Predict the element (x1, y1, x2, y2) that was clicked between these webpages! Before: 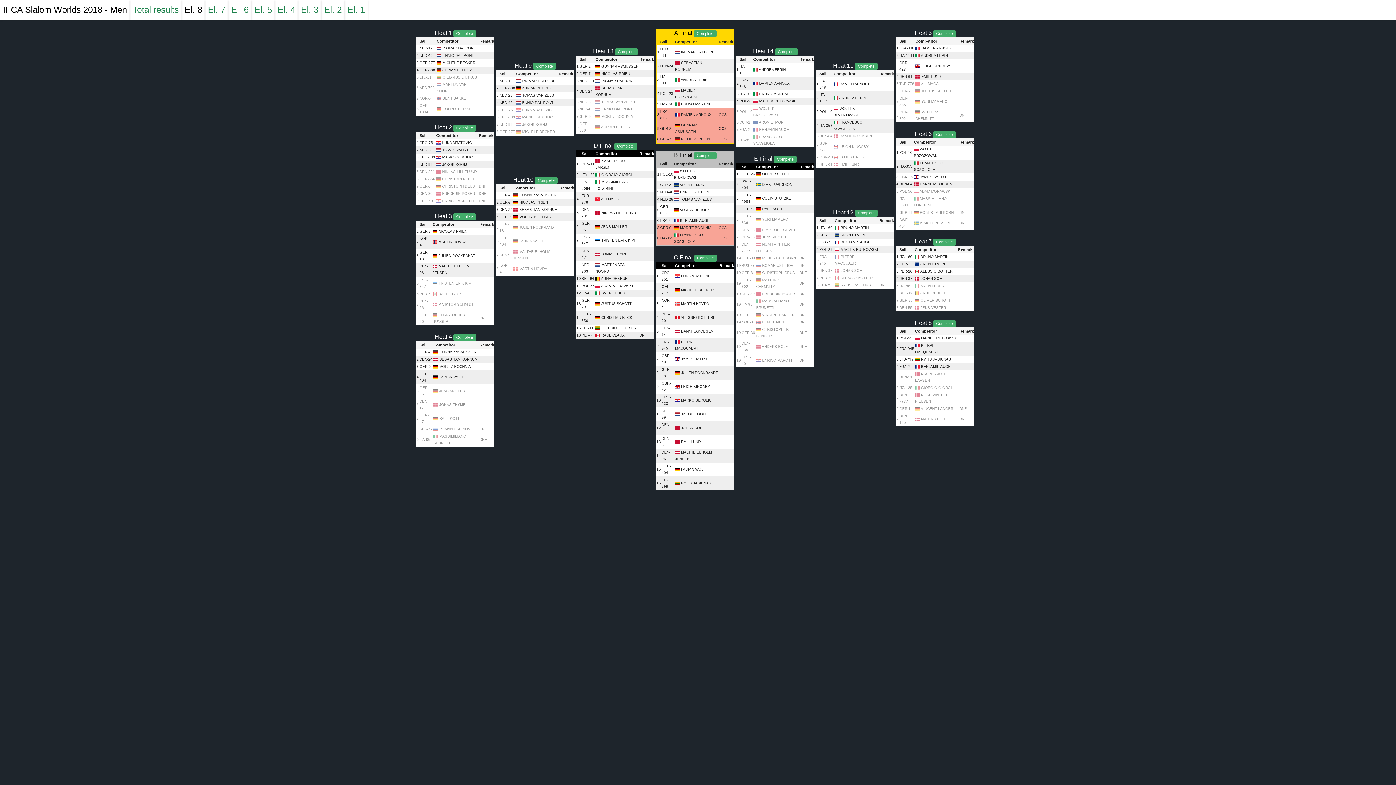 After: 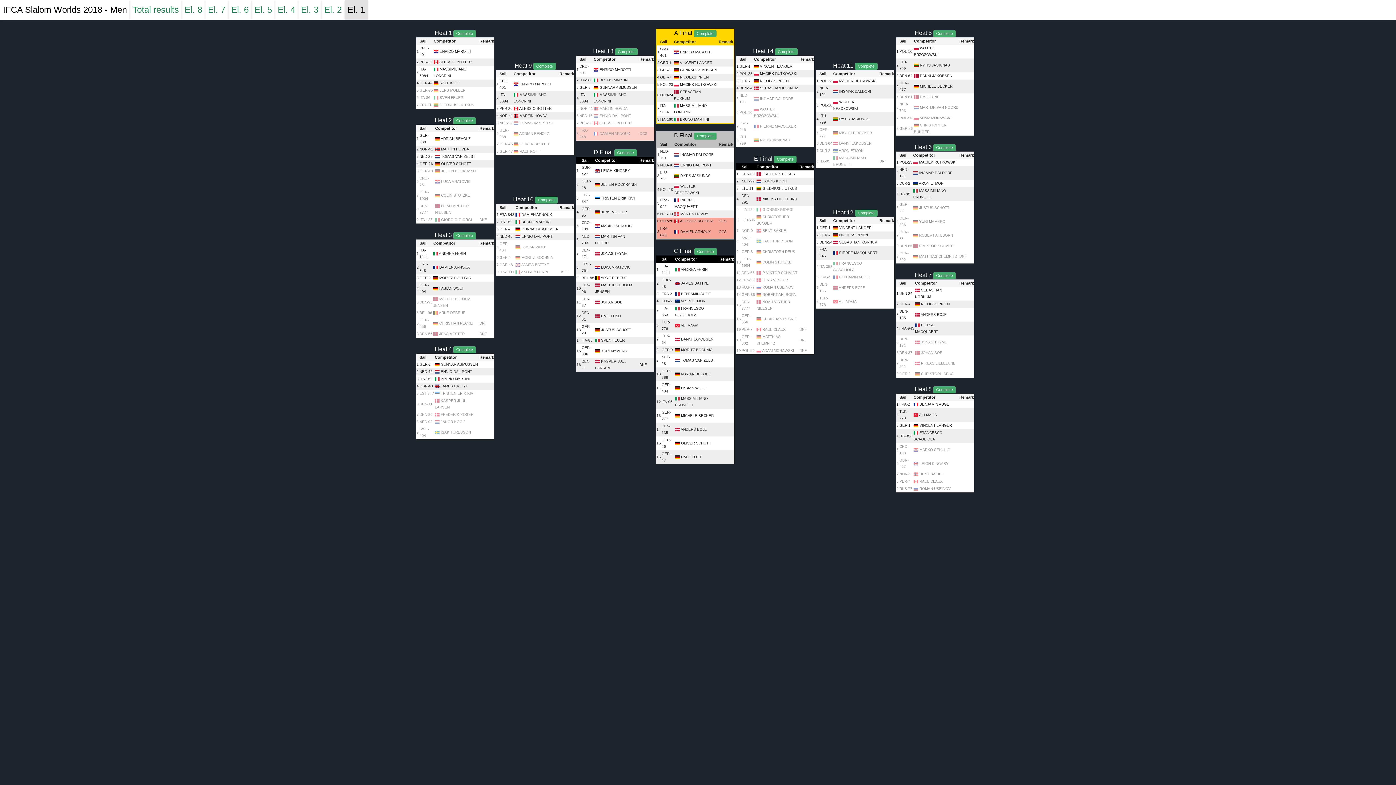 Action: bbox: (344, 0, 368, 19) label: El. 1